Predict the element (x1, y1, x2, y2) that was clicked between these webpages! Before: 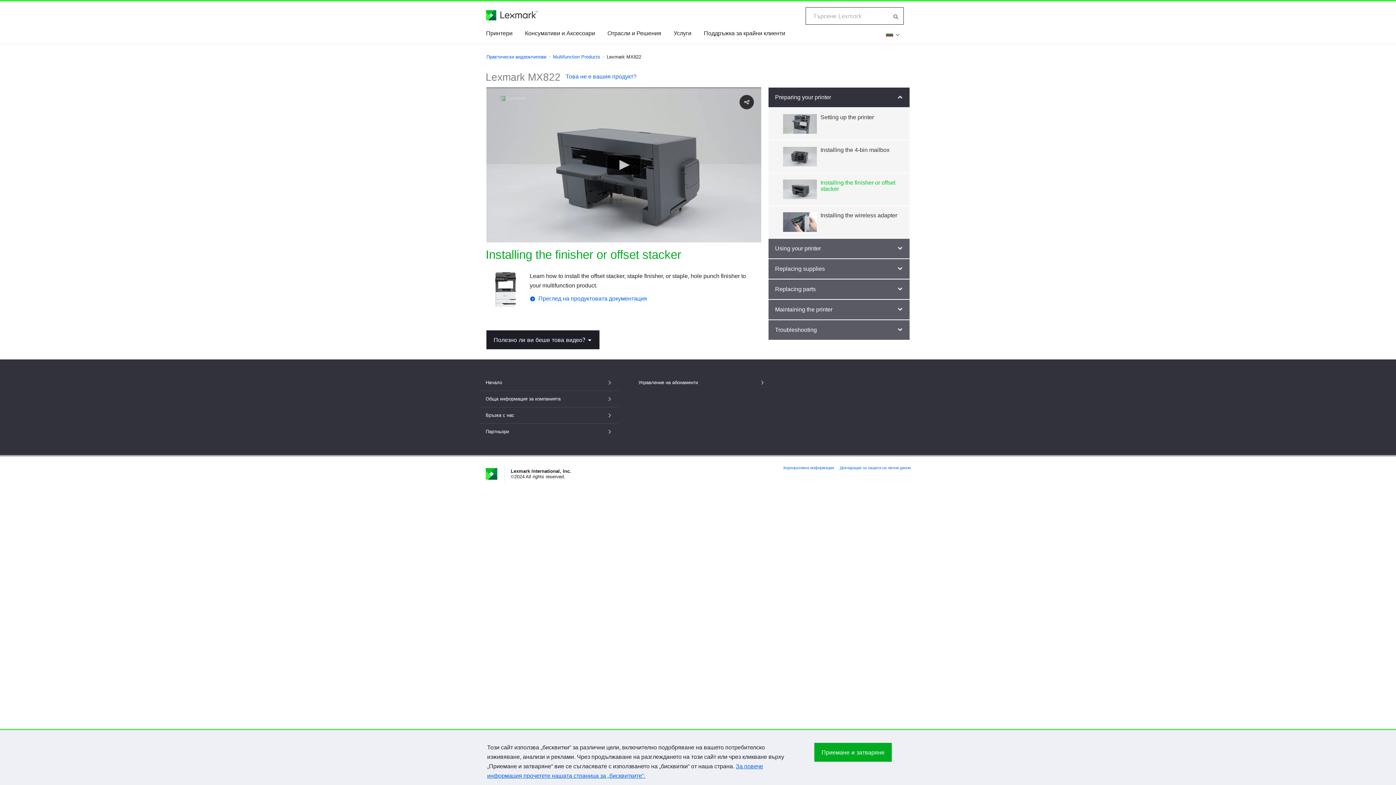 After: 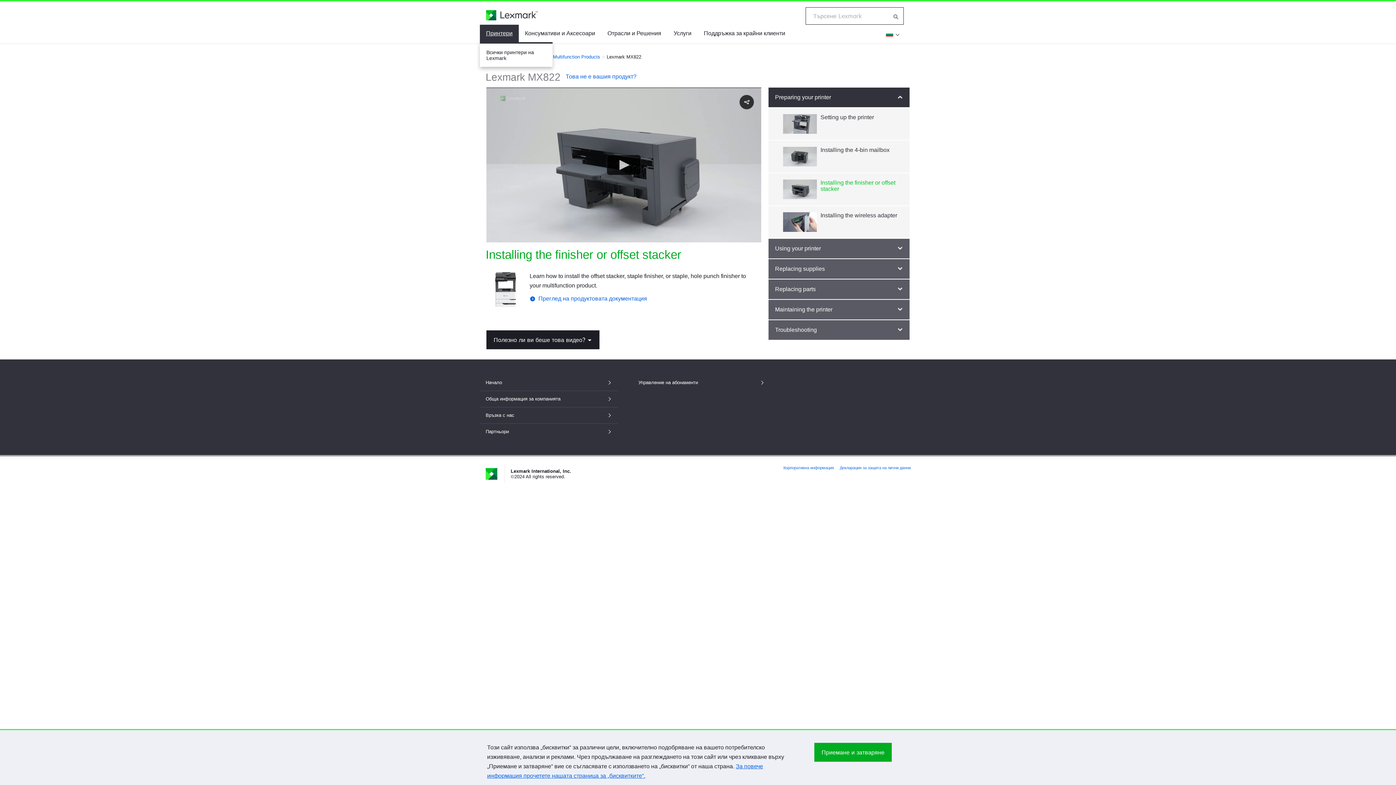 Action: label: Принтери bbox: (480, 24, 518, 42)